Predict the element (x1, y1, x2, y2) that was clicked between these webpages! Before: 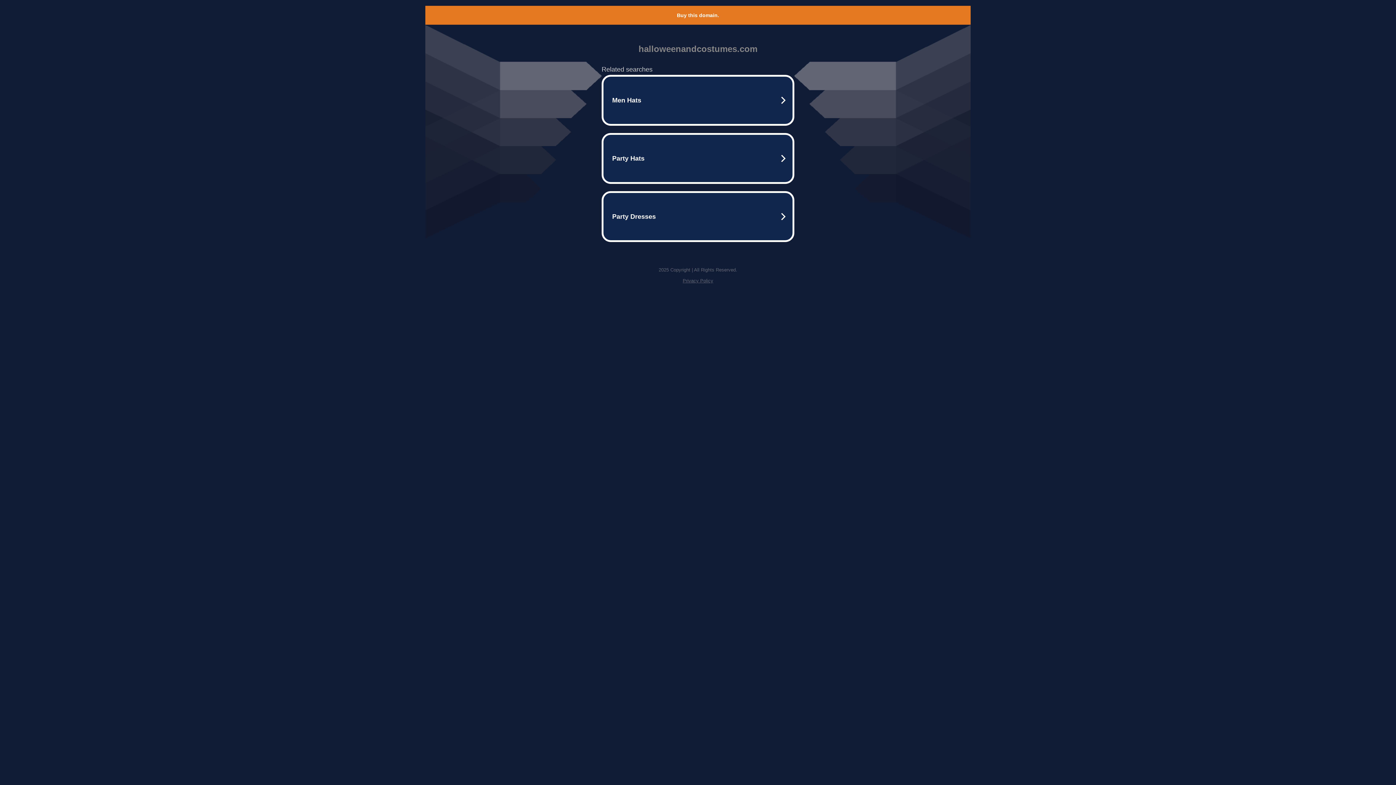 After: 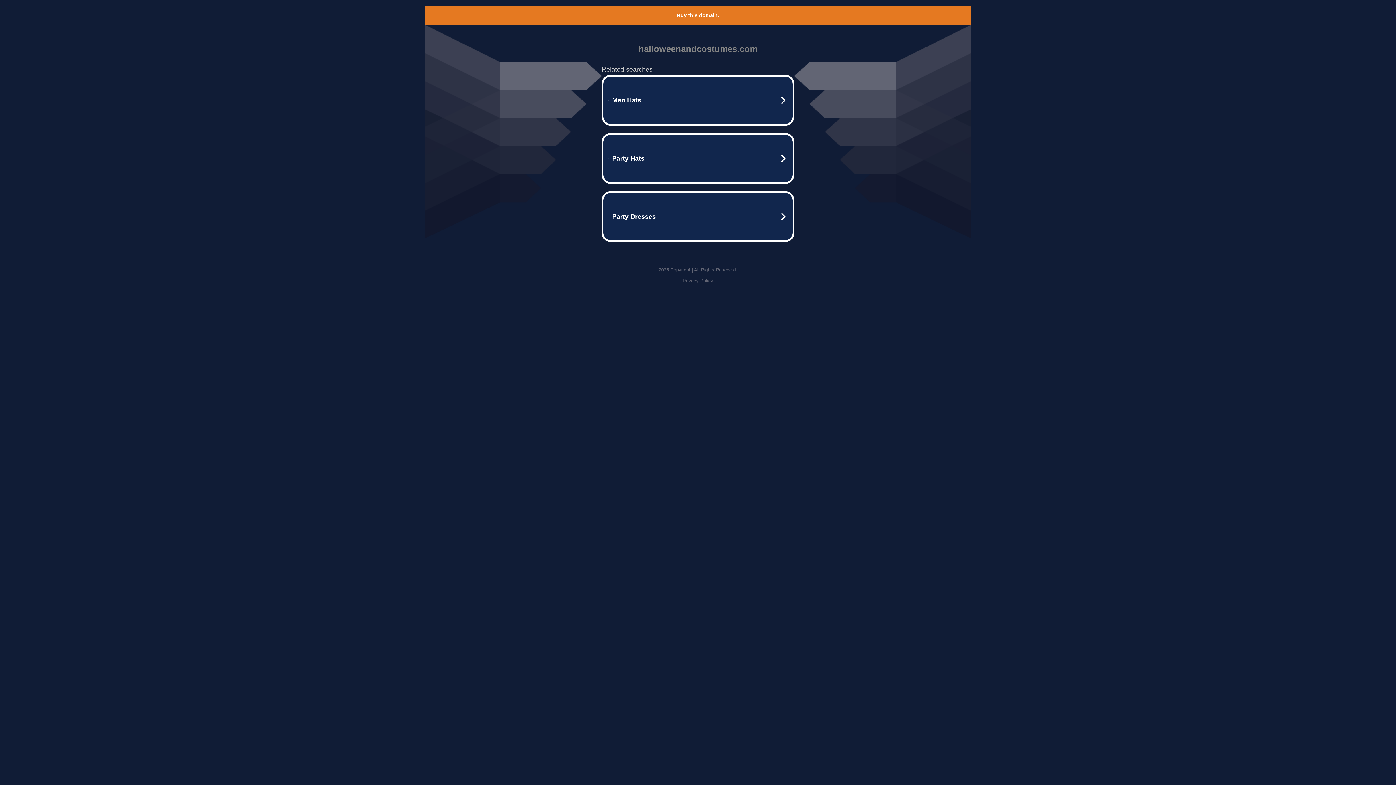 Action: label: Buy this domain. bbox: (677, 12, 719, 18)